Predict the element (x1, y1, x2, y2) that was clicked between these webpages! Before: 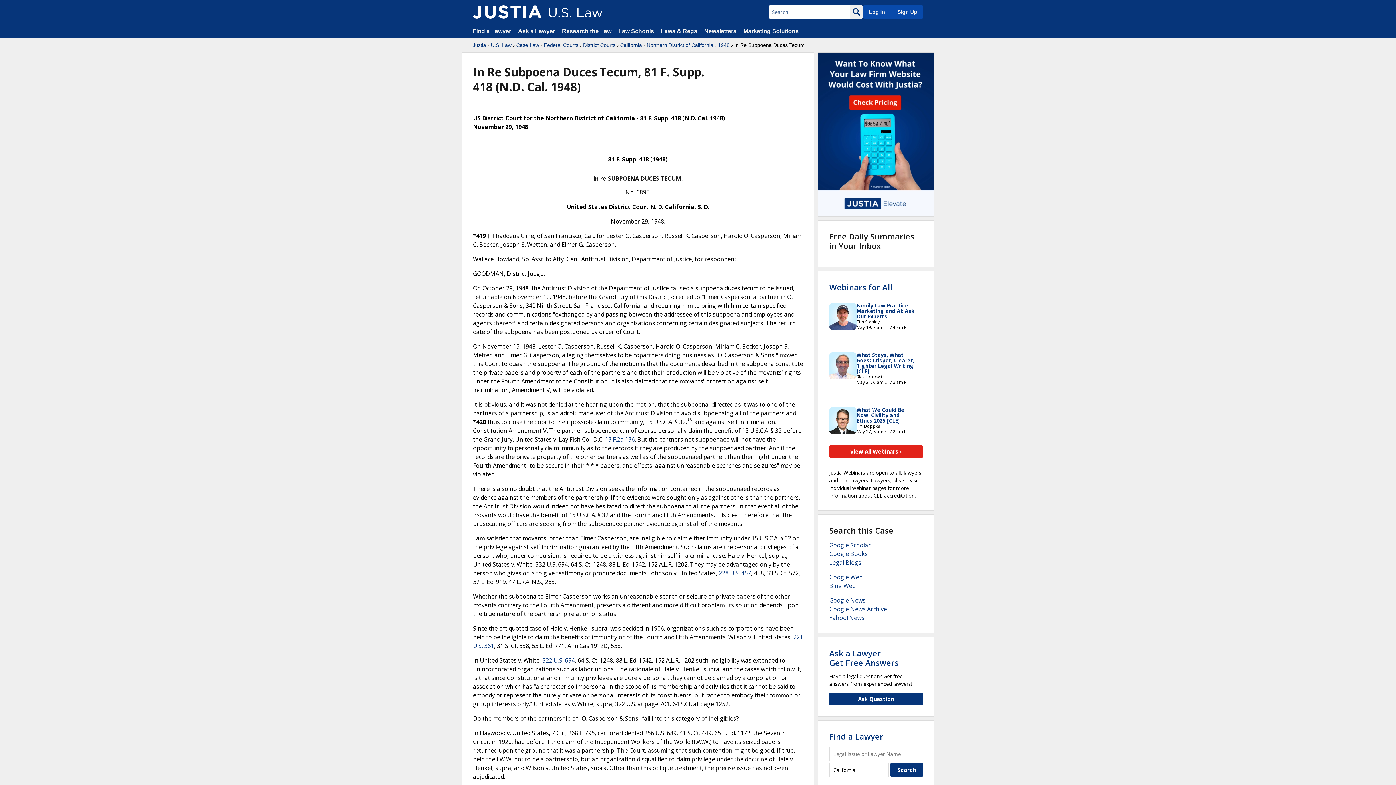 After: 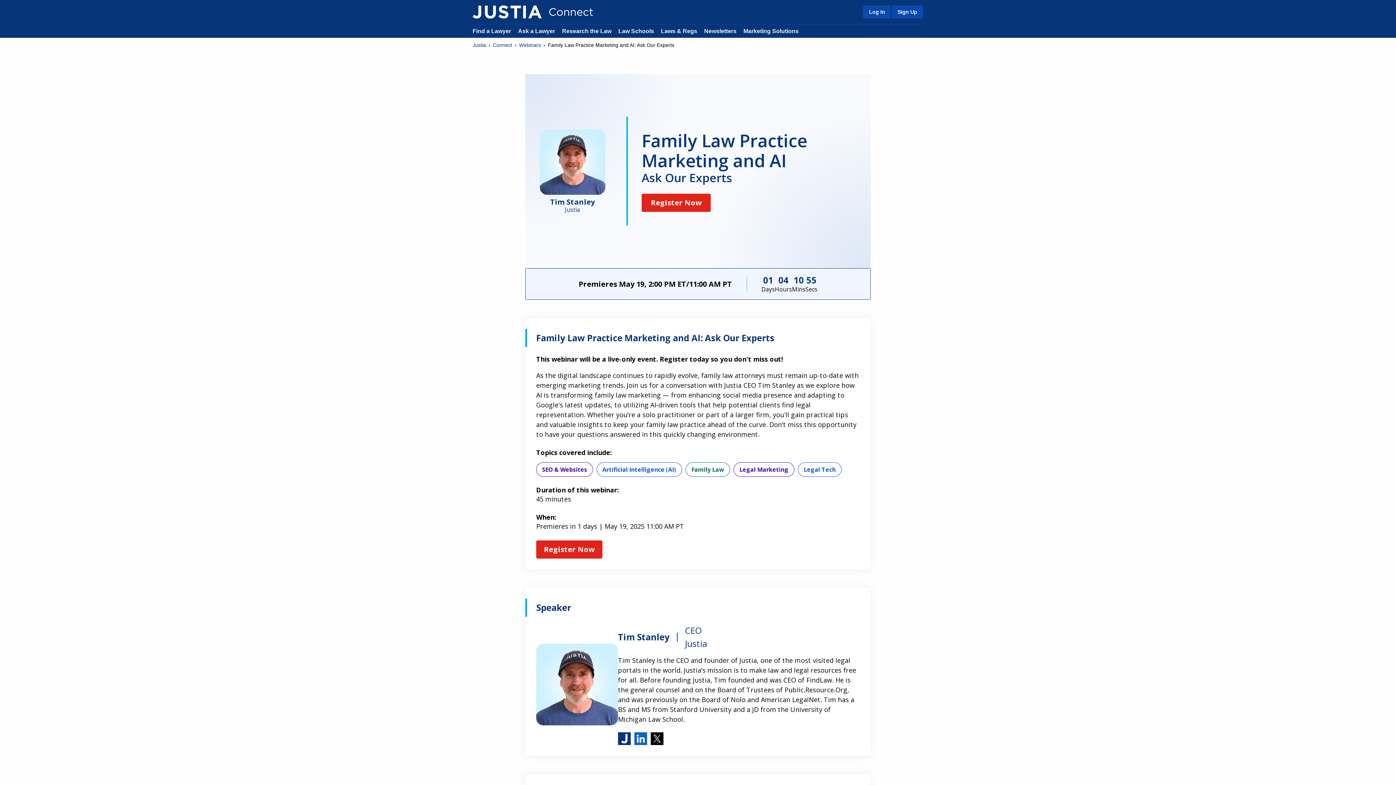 Action: label: Family Law Practice Marketing and AI: Ask Our Experts bbox: (856, 302, 914, 320)